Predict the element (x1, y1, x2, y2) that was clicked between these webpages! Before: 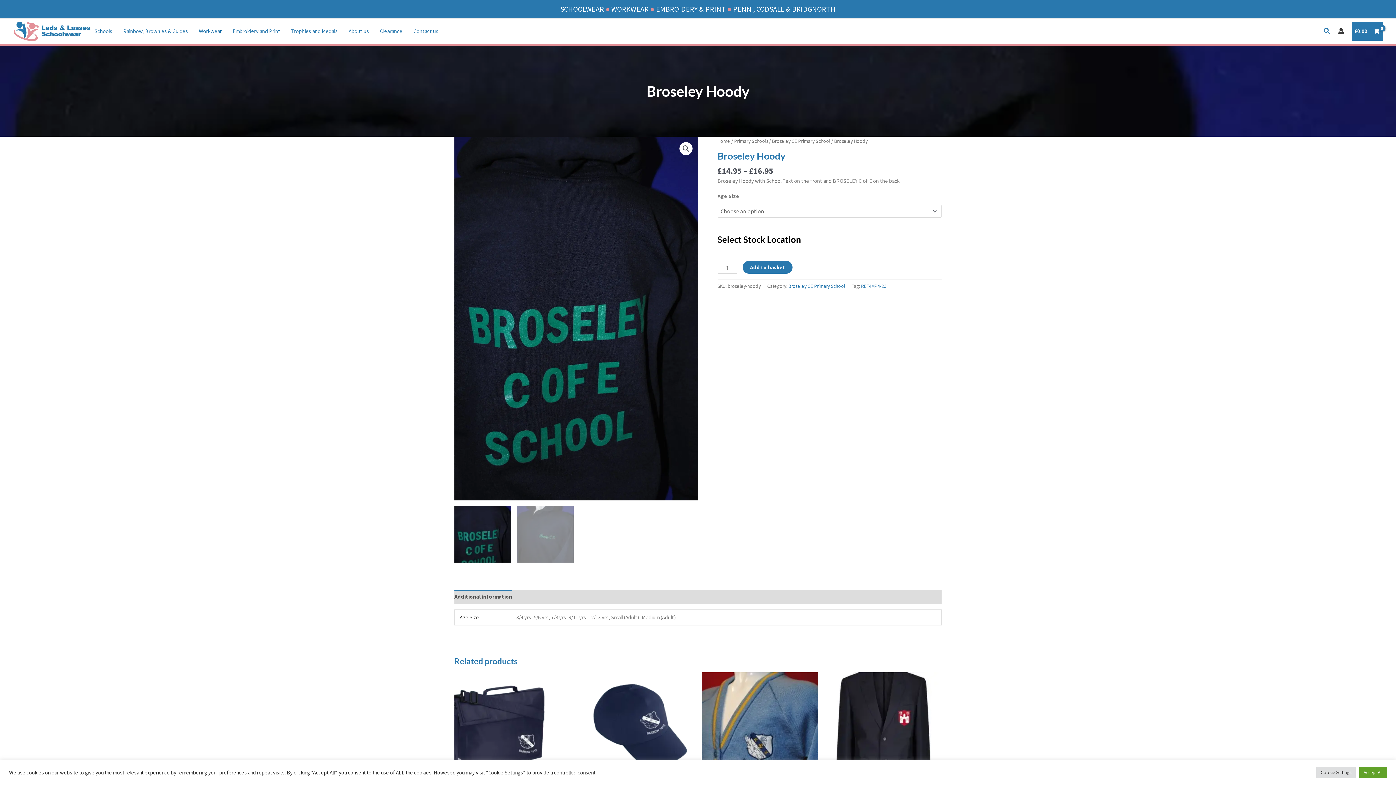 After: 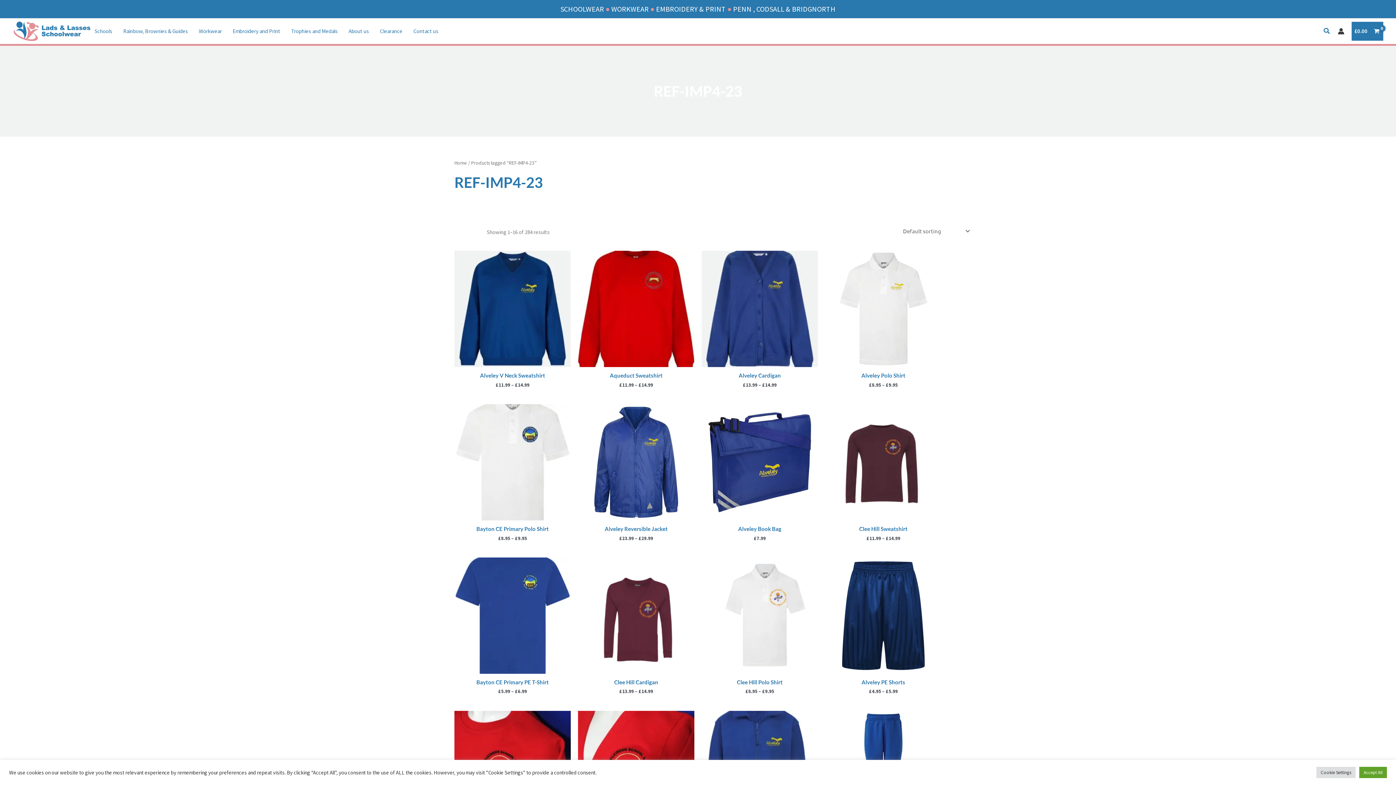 Action: label: REF-IMP4-23 bbox: (861, 283, 886, 289)